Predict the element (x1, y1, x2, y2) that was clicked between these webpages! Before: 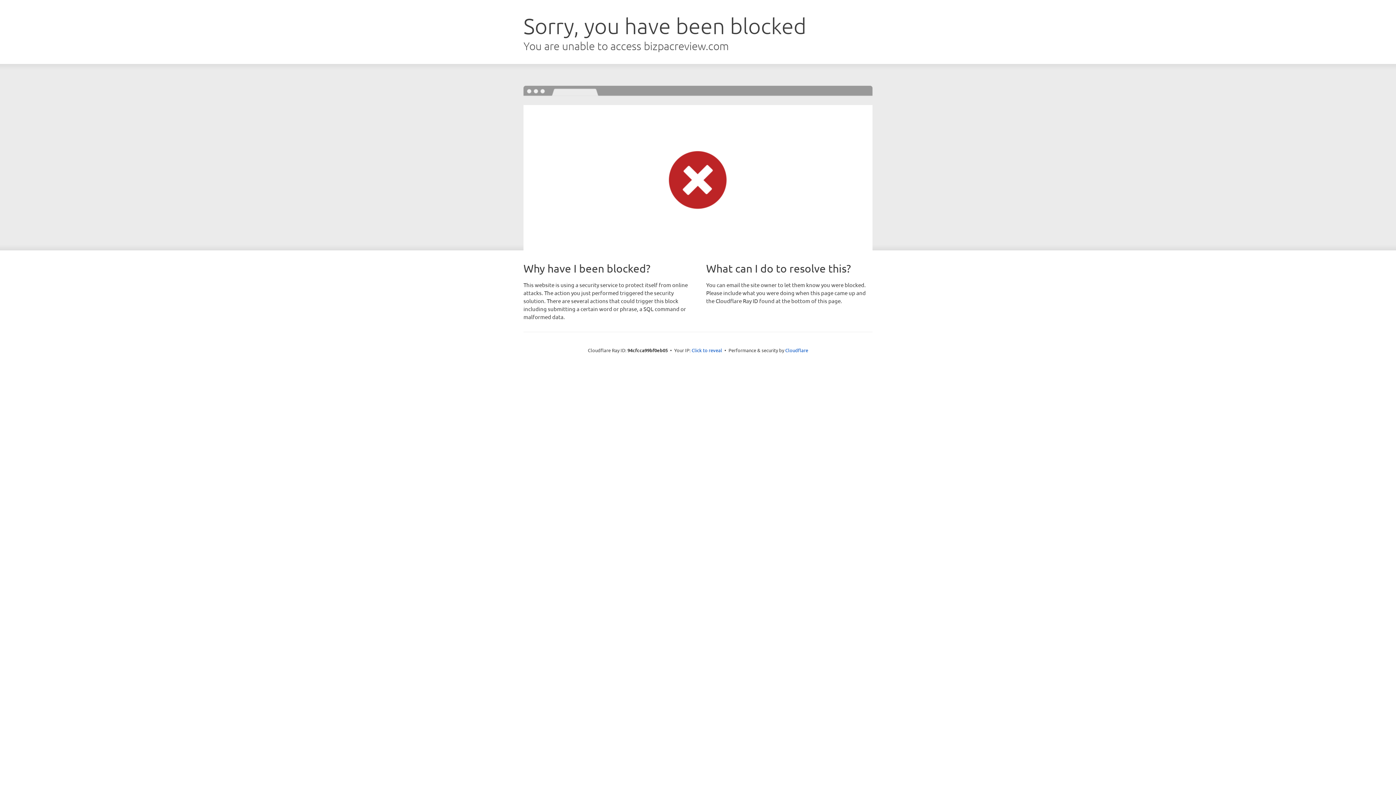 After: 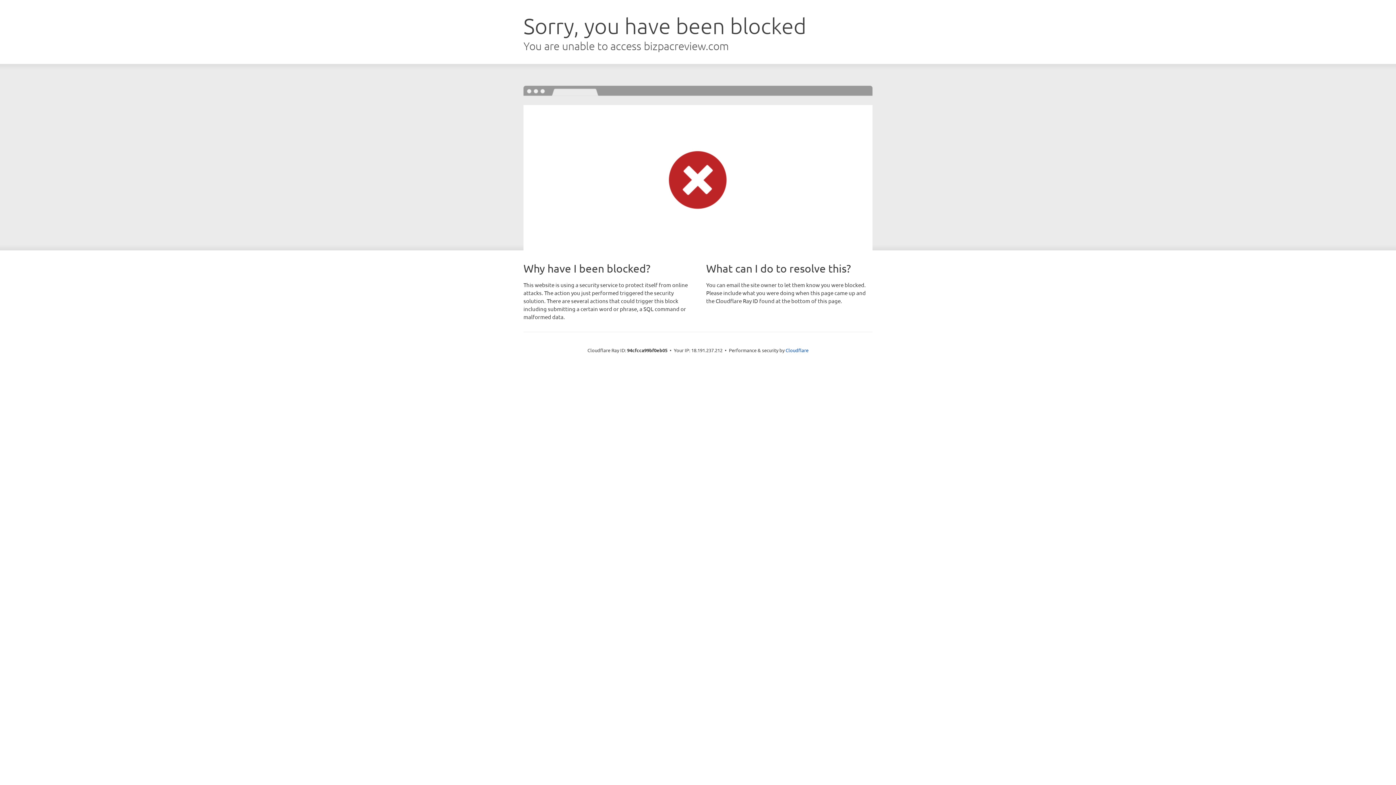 Action: label: Click to reveal bbox: (691, 346, 722, 353)